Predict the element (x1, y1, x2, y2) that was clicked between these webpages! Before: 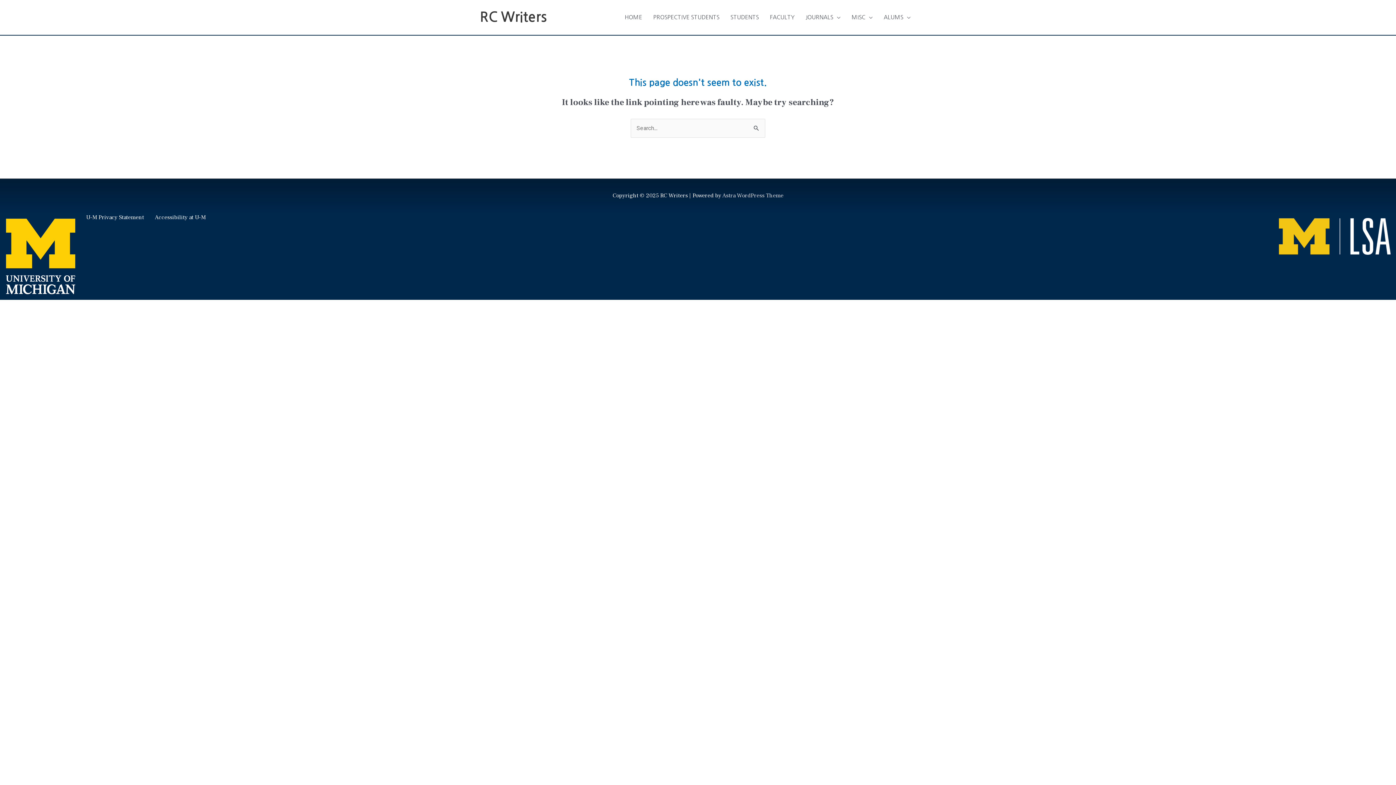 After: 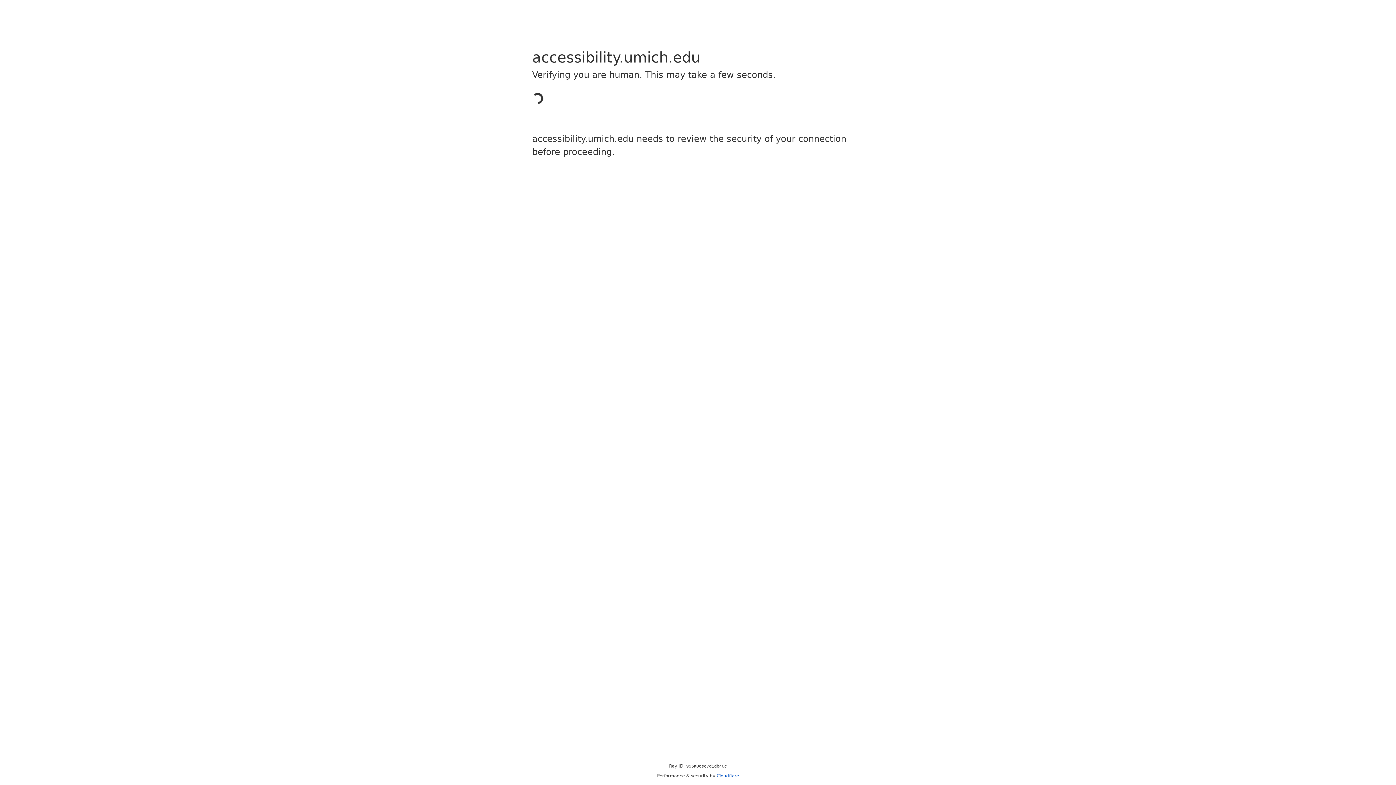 Action: bbox: (154, 213, 205, 221) label: Accessibility at U-M